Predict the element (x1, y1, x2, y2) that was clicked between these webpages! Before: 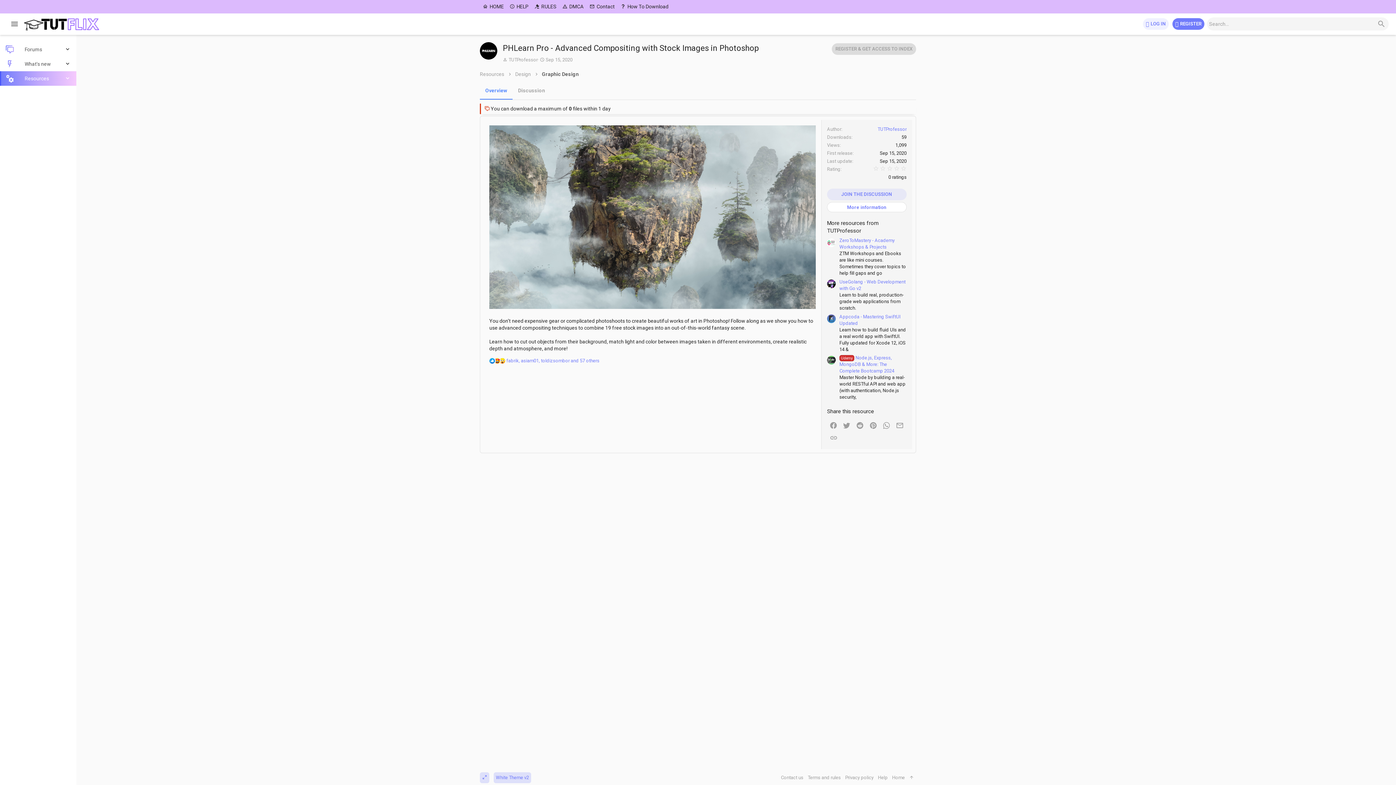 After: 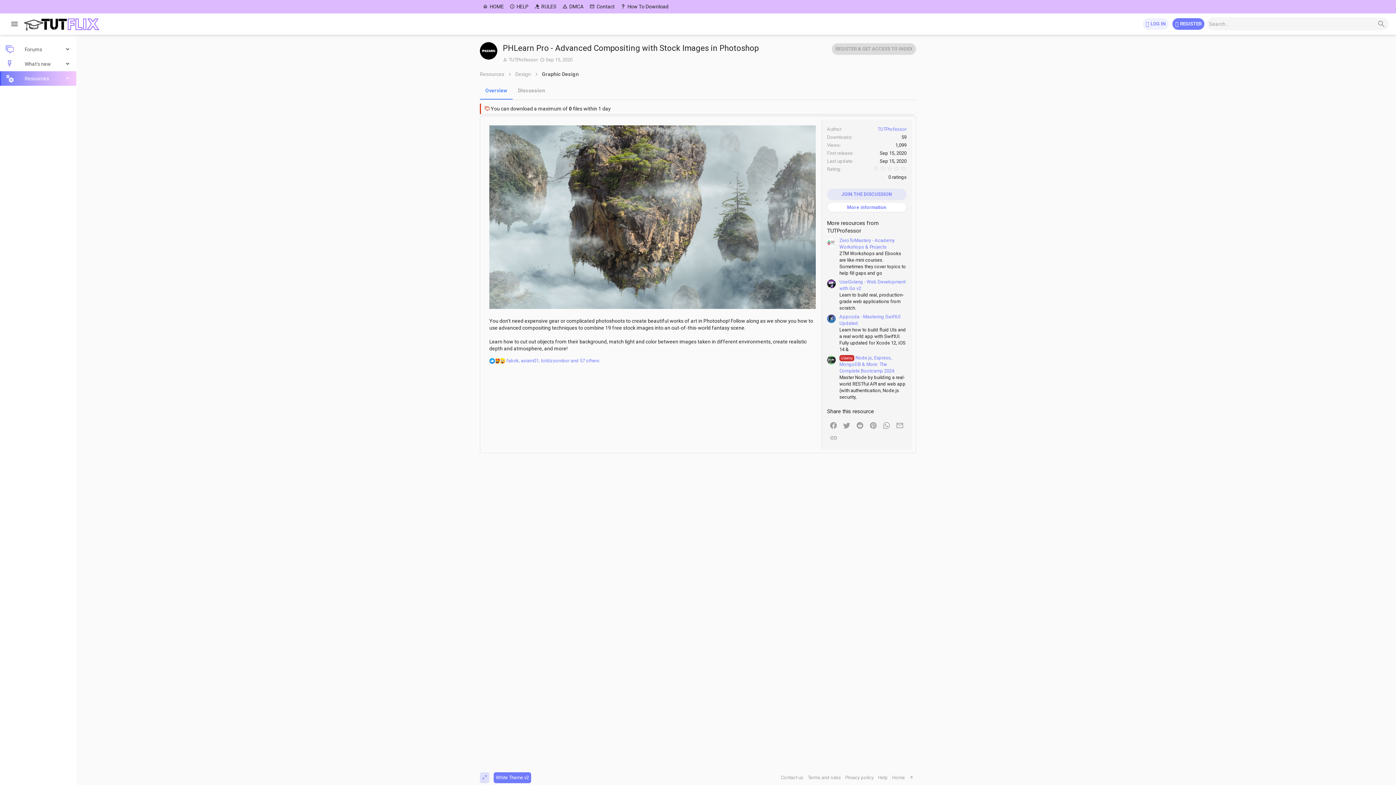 Action: bbox: (493, 772, 531, 783) label: White Theme v2